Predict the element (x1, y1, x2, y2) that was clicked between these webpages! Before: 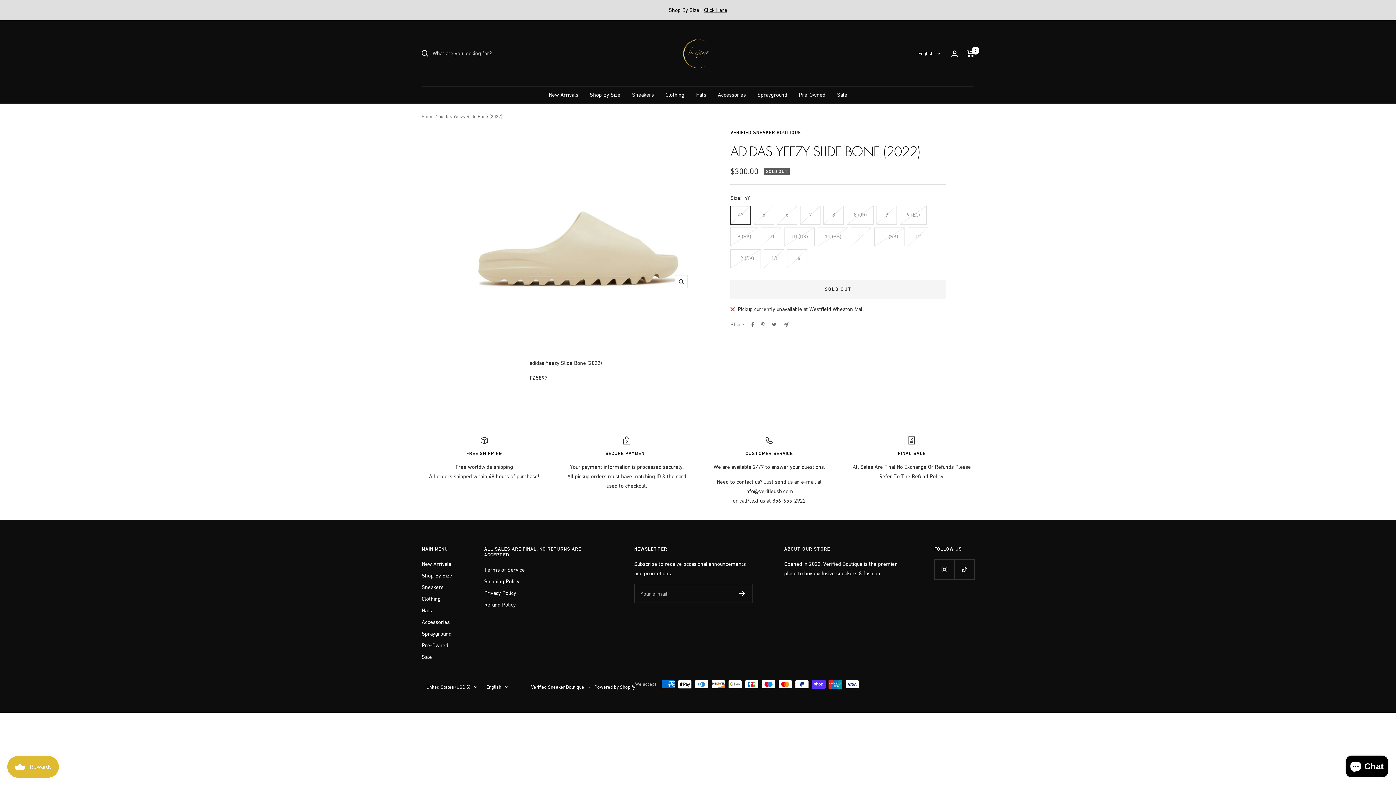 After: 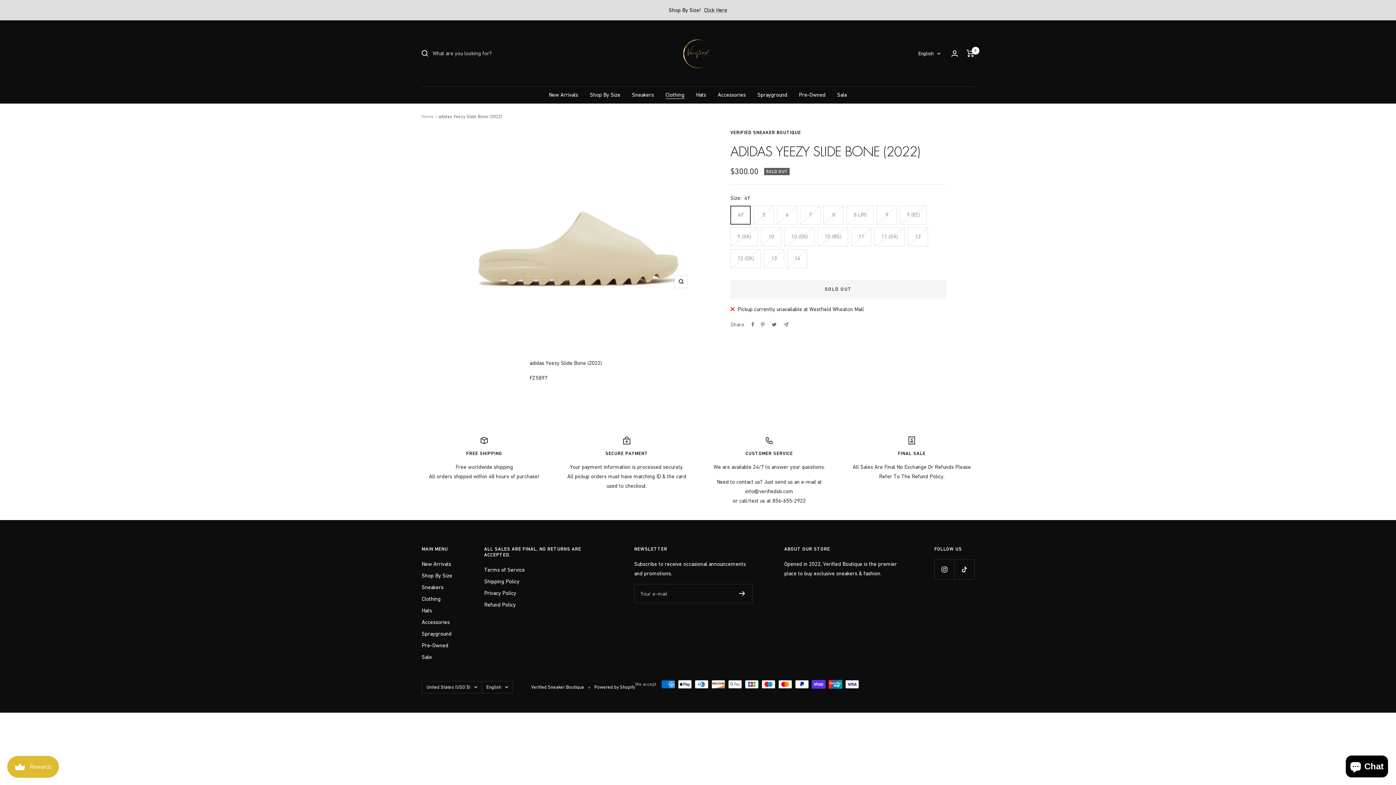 Action: bbox: (665, 90, 684, 99) label: Clothing